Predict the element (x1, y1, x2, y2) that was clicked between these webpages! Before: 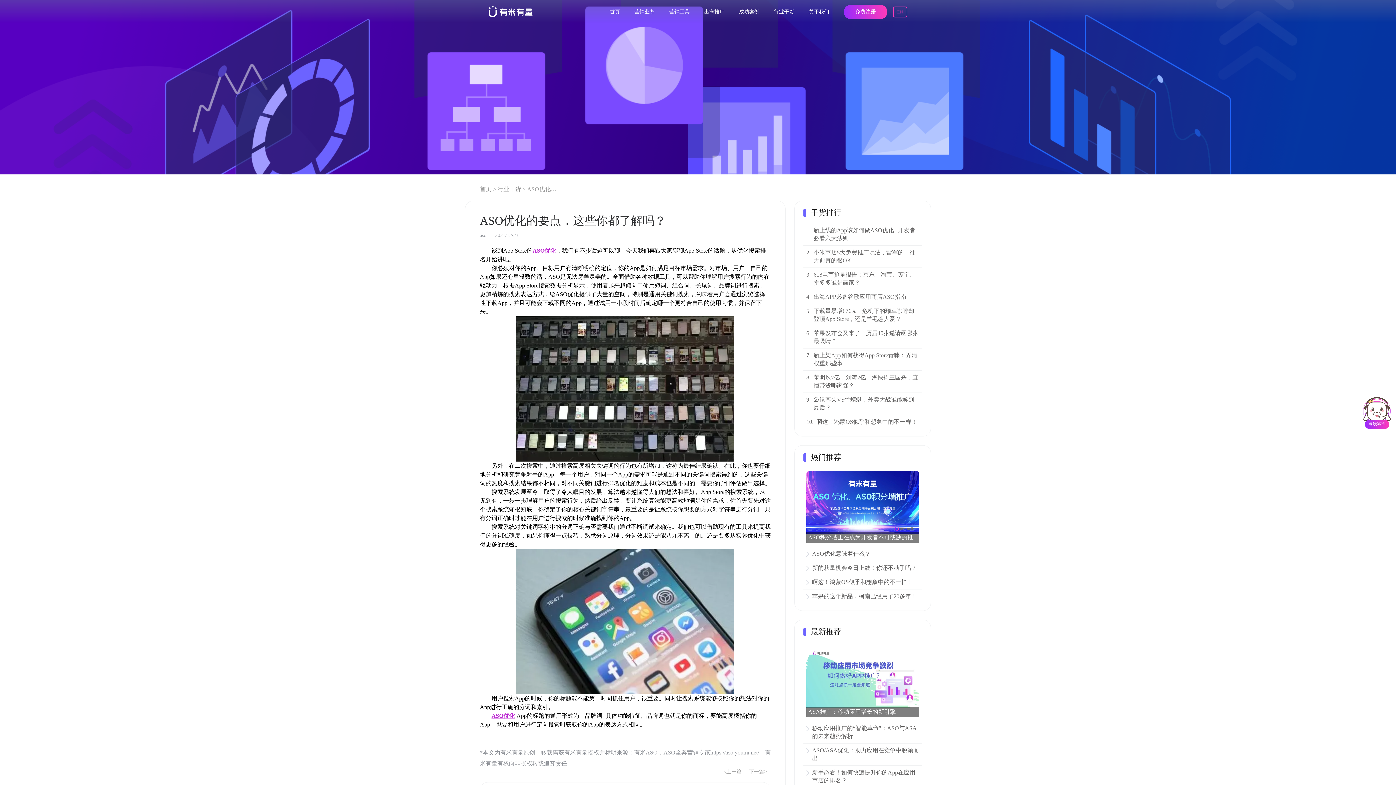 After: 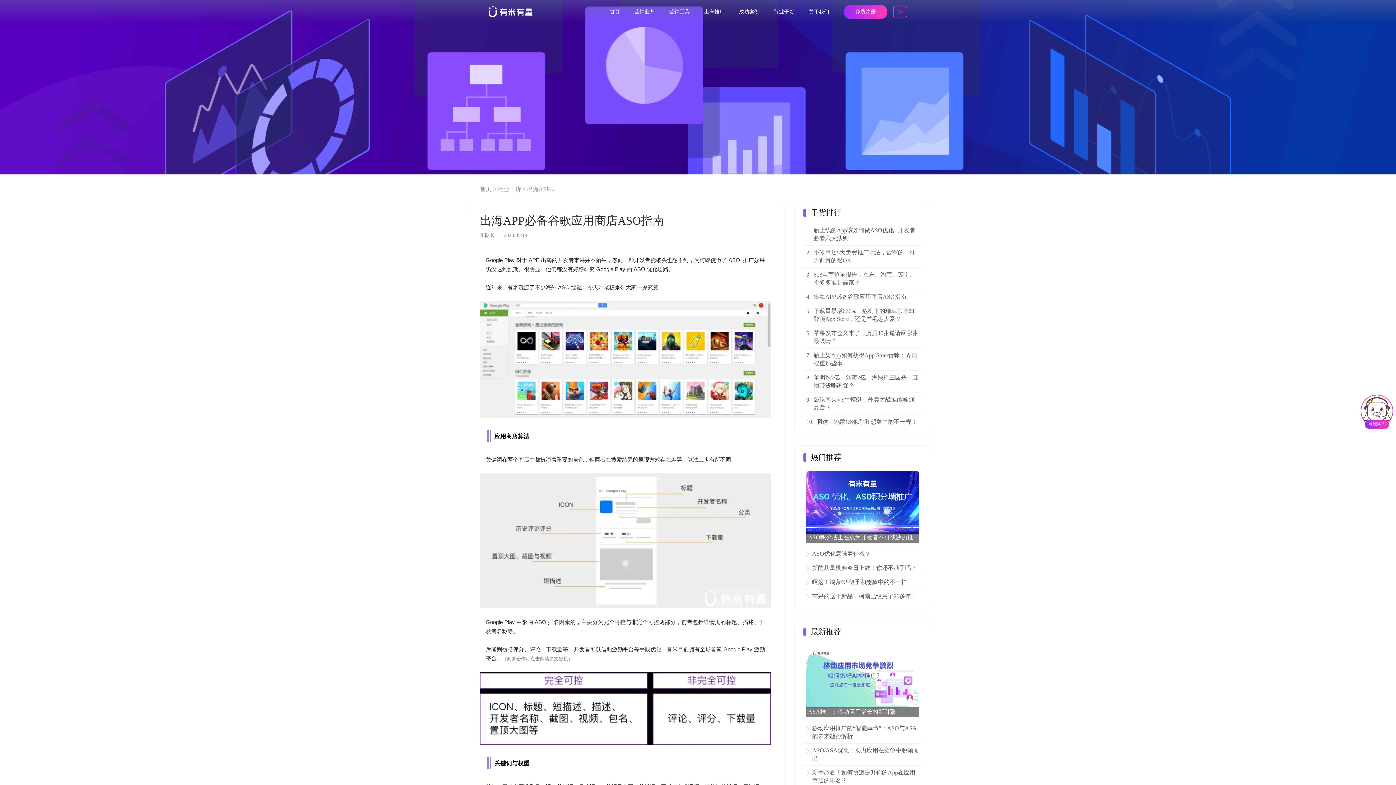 Action: bbox: (813, 293, 919, 301) label: 出海APP必备谷歌应用商店ASO指南